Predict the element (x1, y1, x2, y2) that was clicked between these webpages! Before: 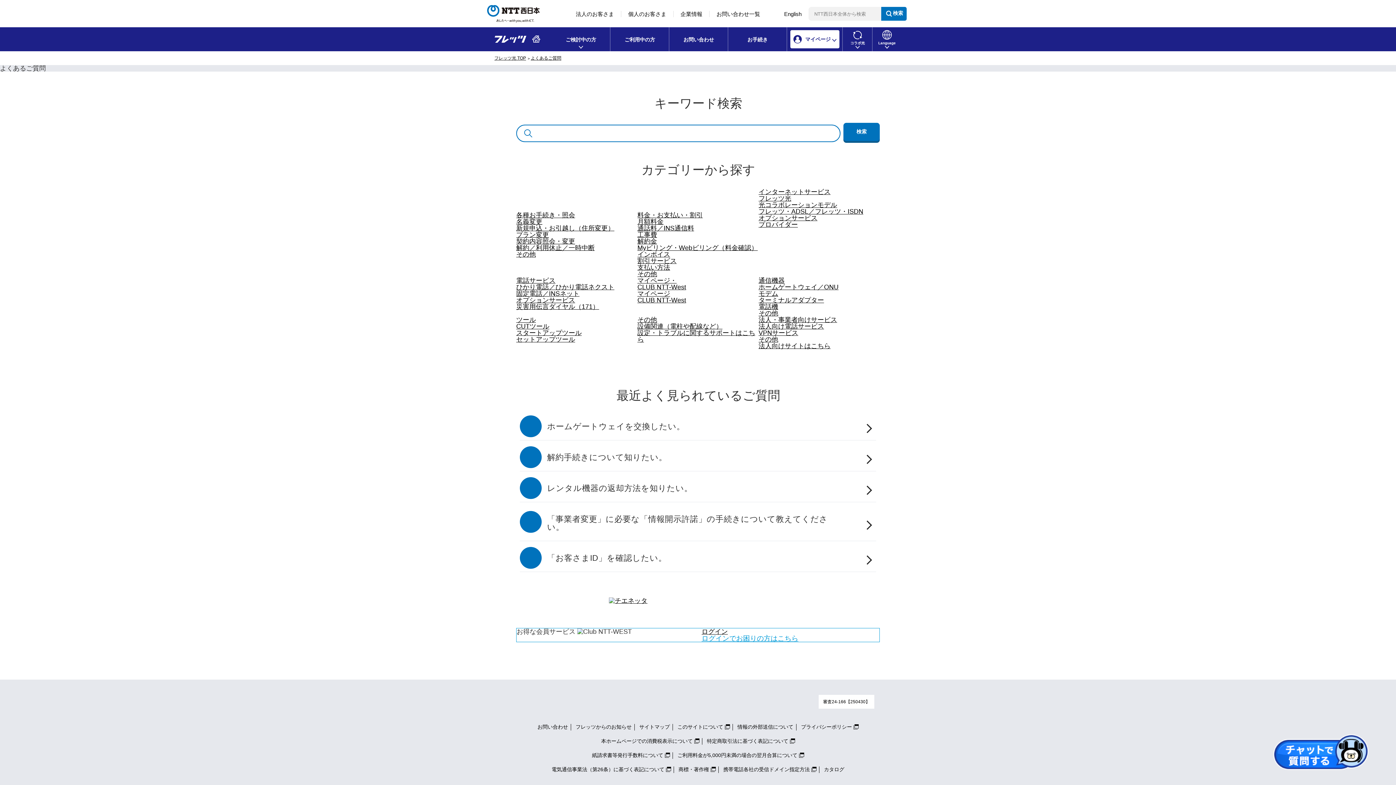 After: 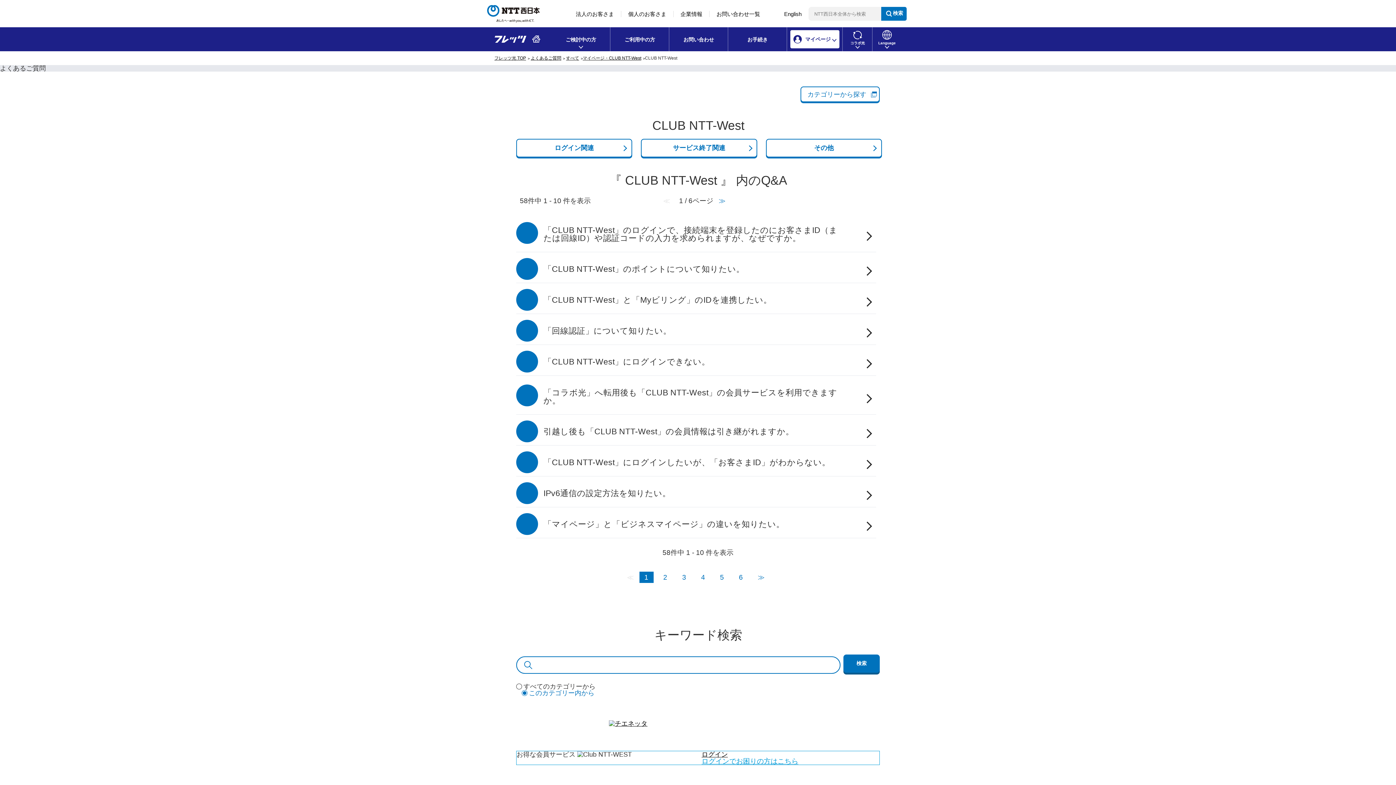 Action: label: CLUB NTT-West bbox: (637, 296, 686, 304)